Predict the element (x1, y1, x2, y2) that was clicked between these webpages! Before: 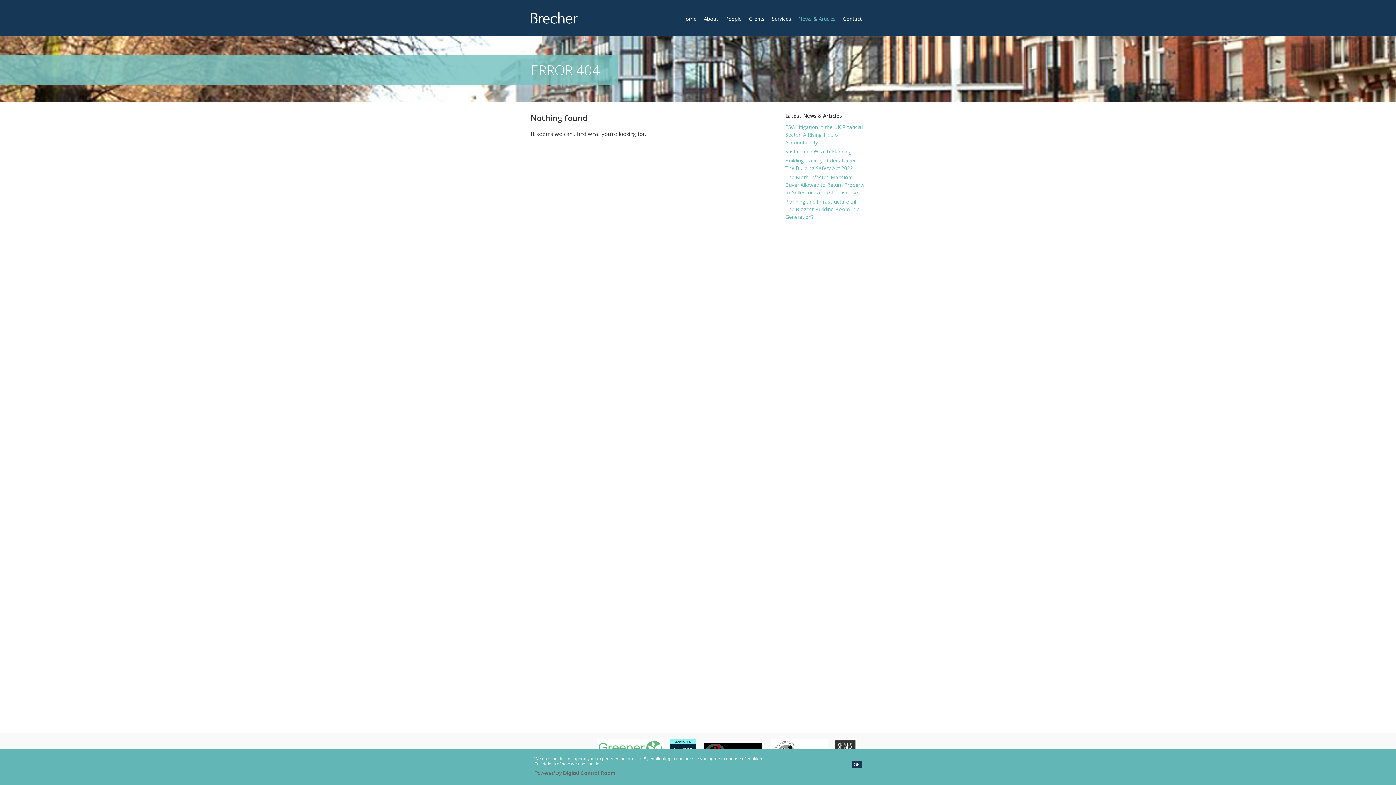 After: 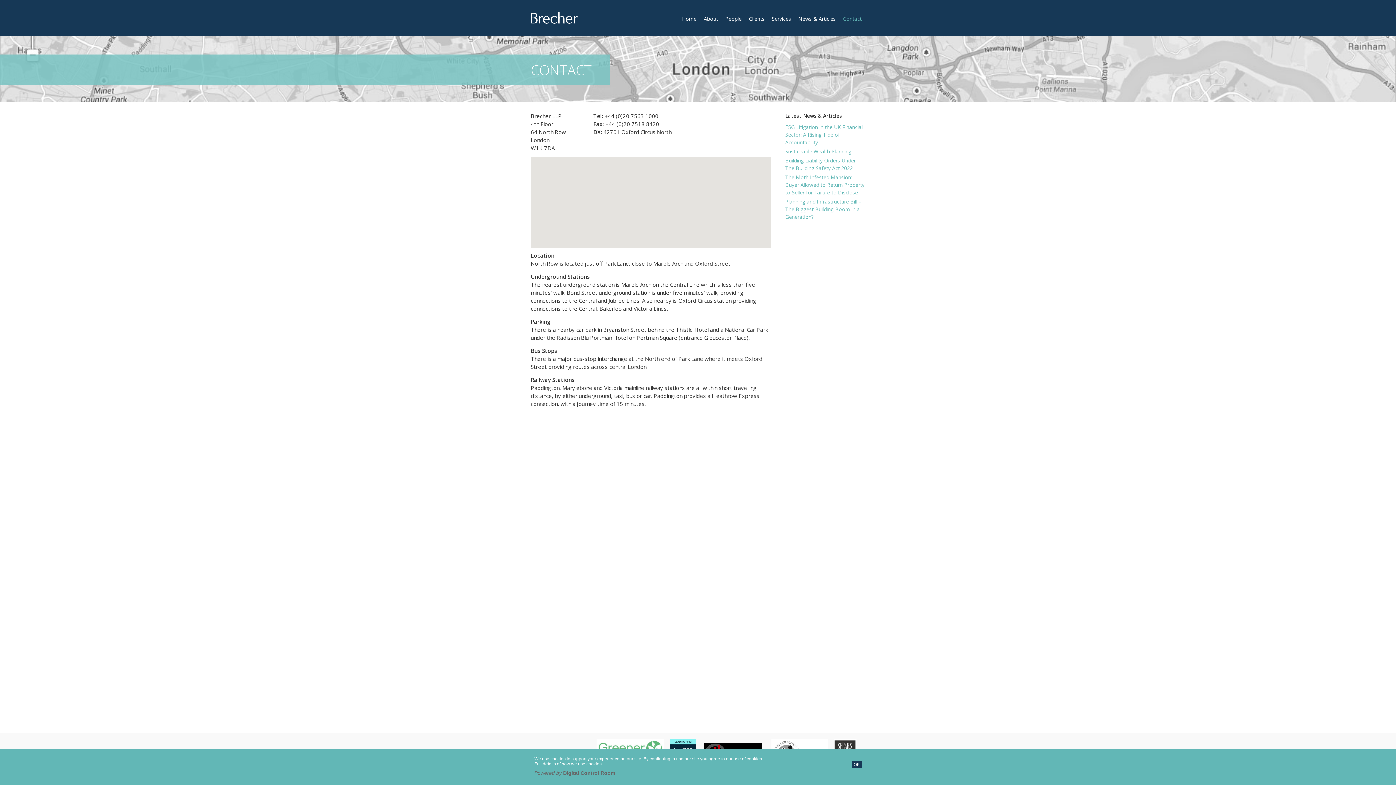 Action: label: Contact bbox: (839, 14, 865, 22)